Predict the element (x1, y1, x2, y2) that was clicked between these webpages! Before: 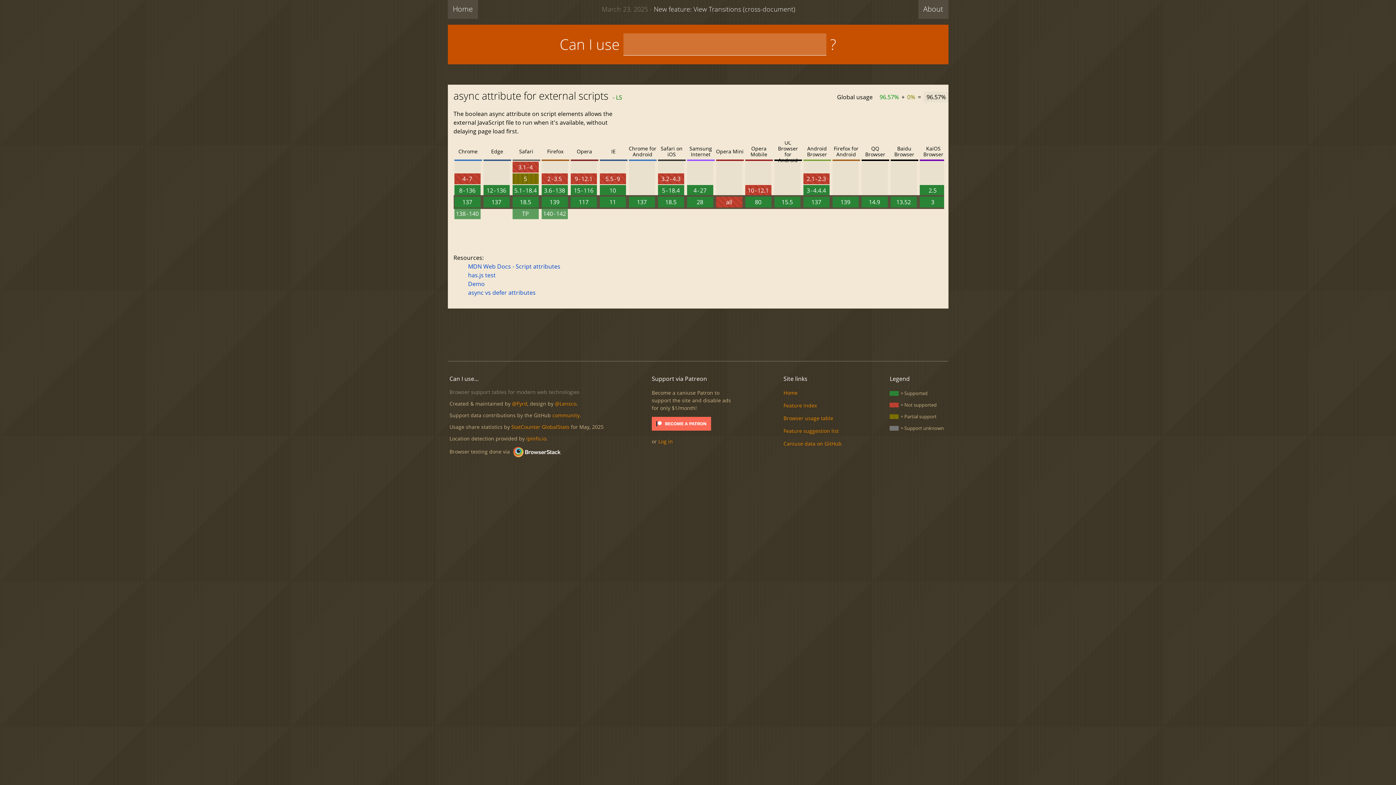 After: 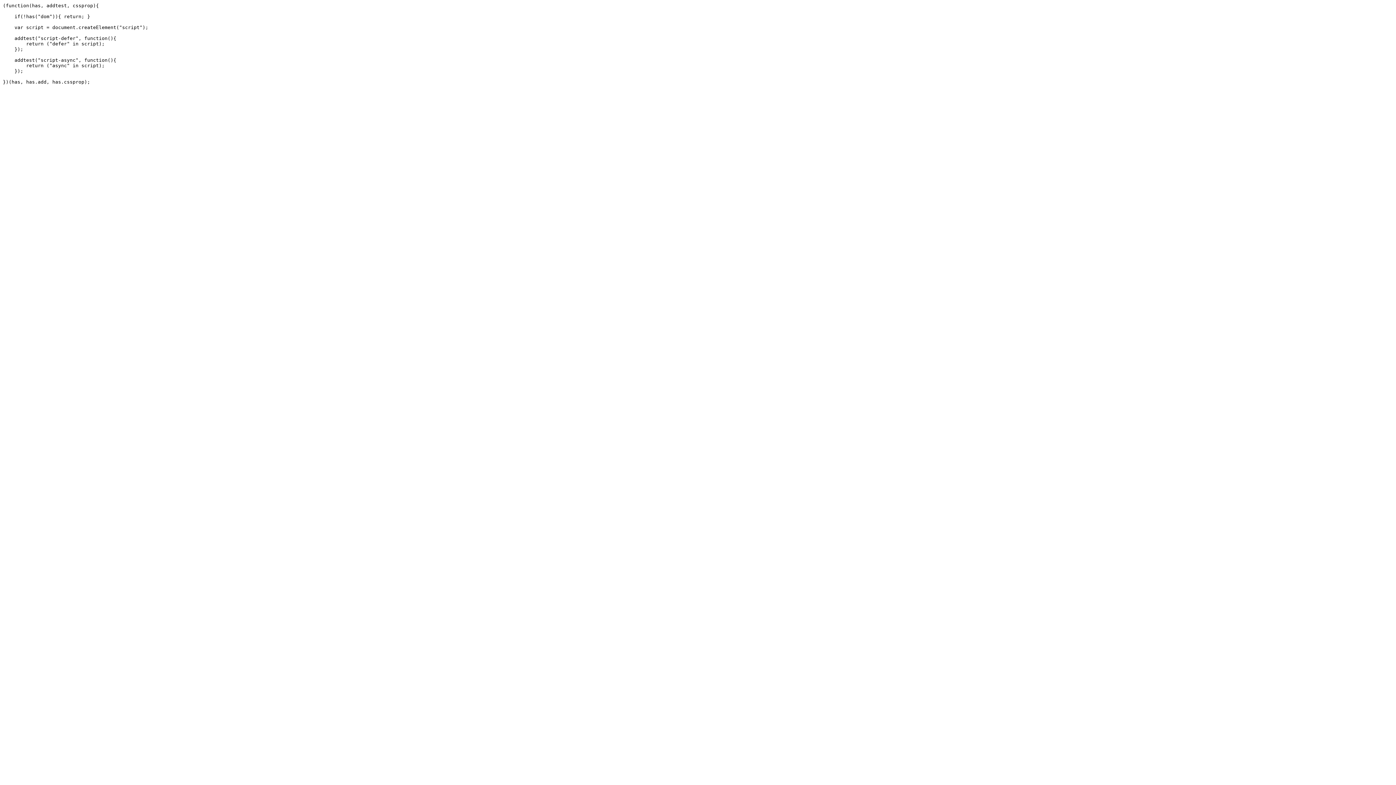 Action: bbox: (468, 271, 495, 279) label: has.js test